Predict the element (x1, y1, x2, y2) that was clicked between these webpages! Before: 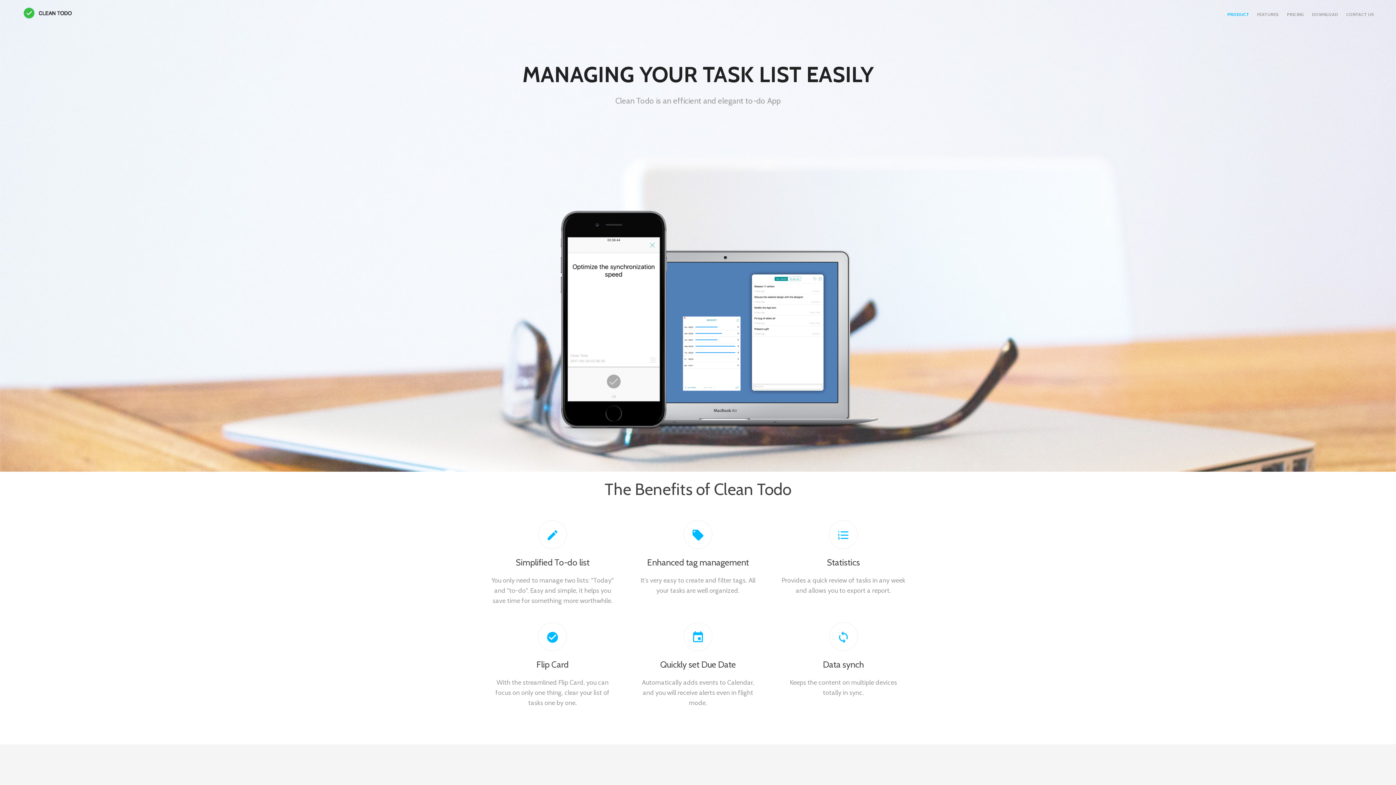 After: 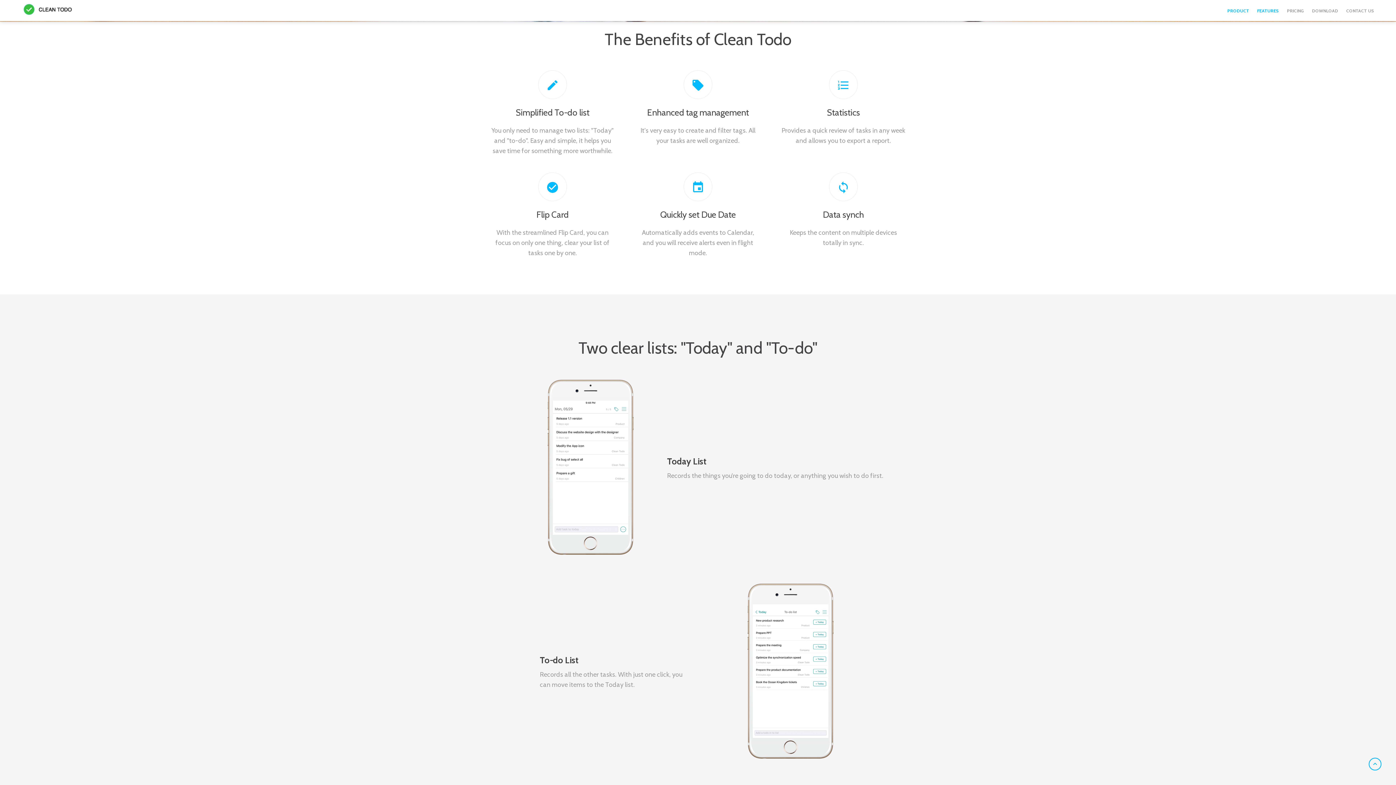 Action: bbox: (1257, 10, 1279, 18) label: FEATURES